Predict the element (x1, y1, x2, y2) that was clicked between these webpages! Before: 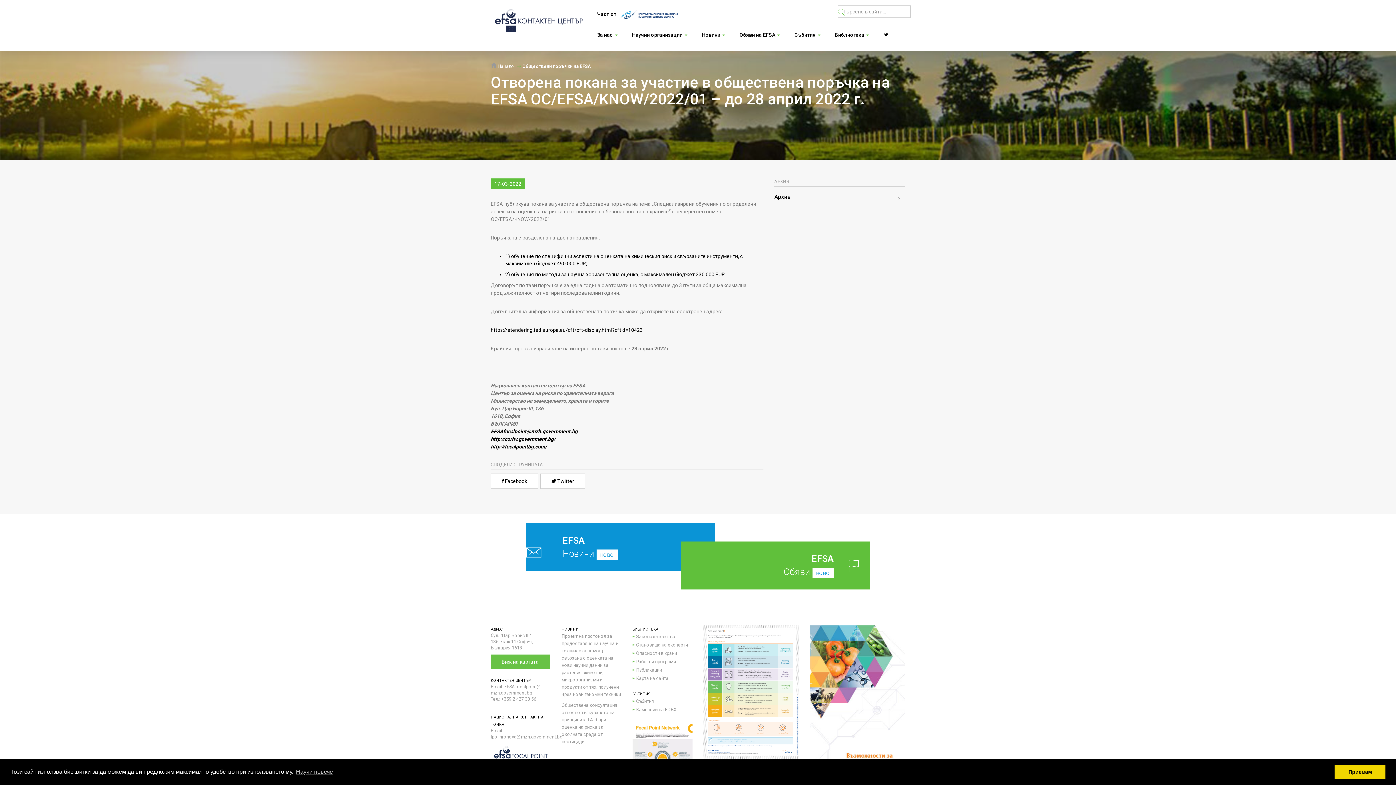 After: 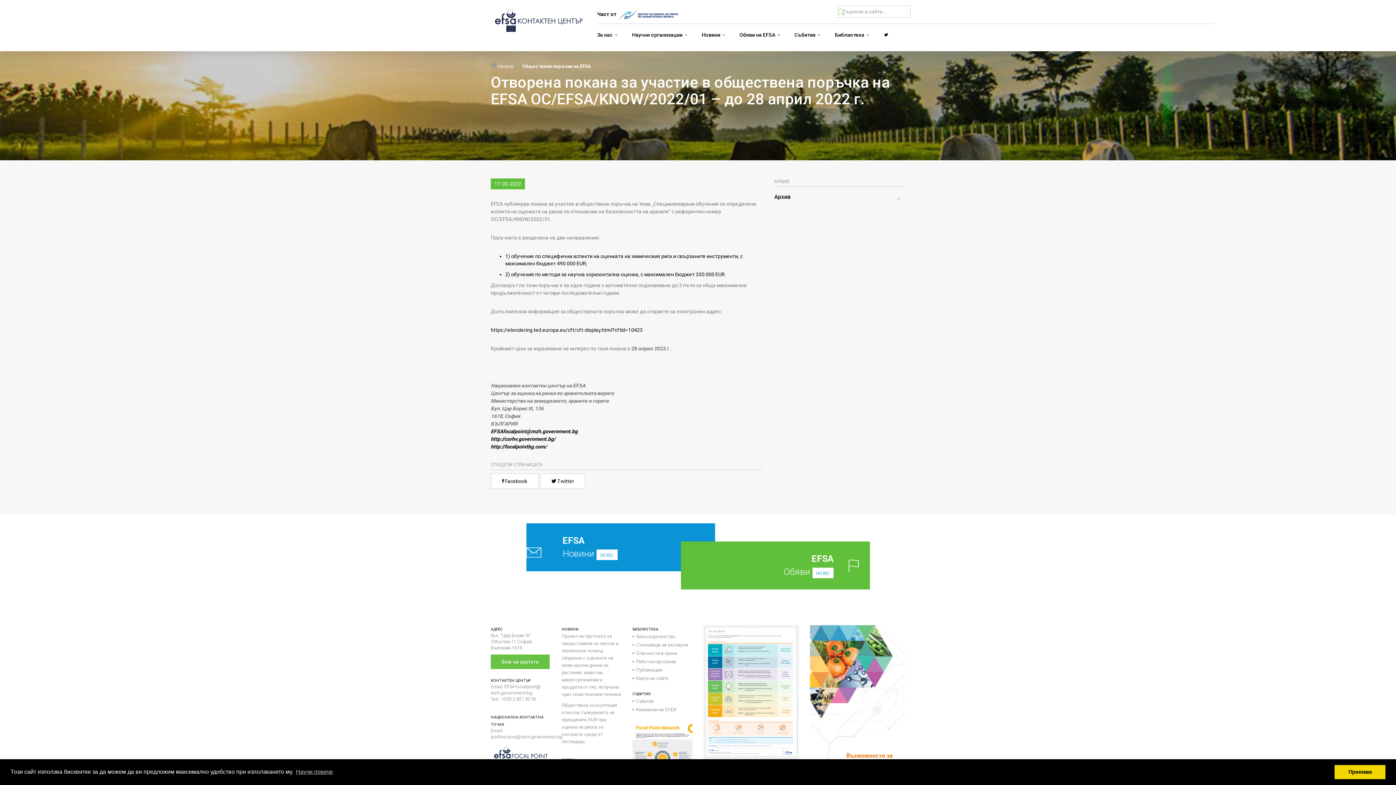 Action: bbox: (774, 190, 905, 205) label: Архив